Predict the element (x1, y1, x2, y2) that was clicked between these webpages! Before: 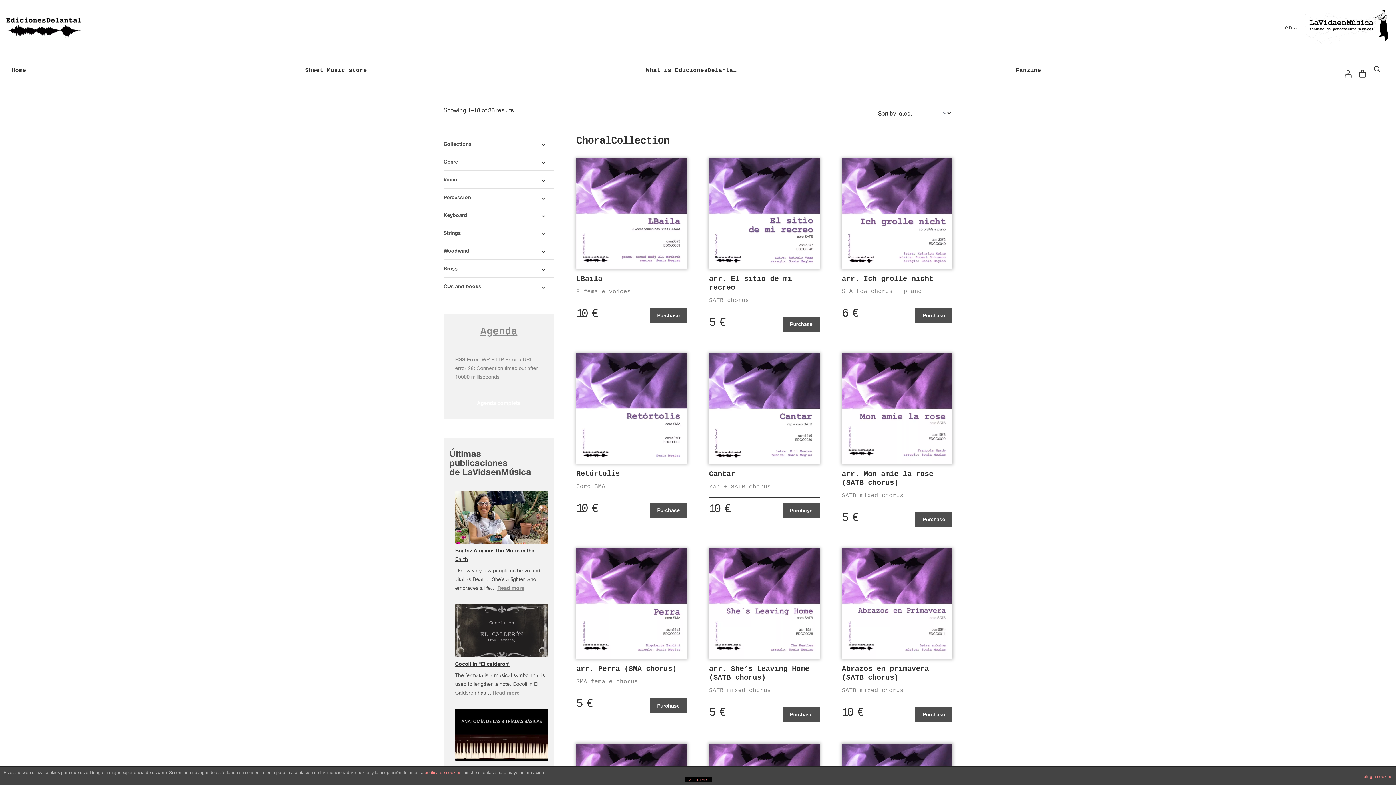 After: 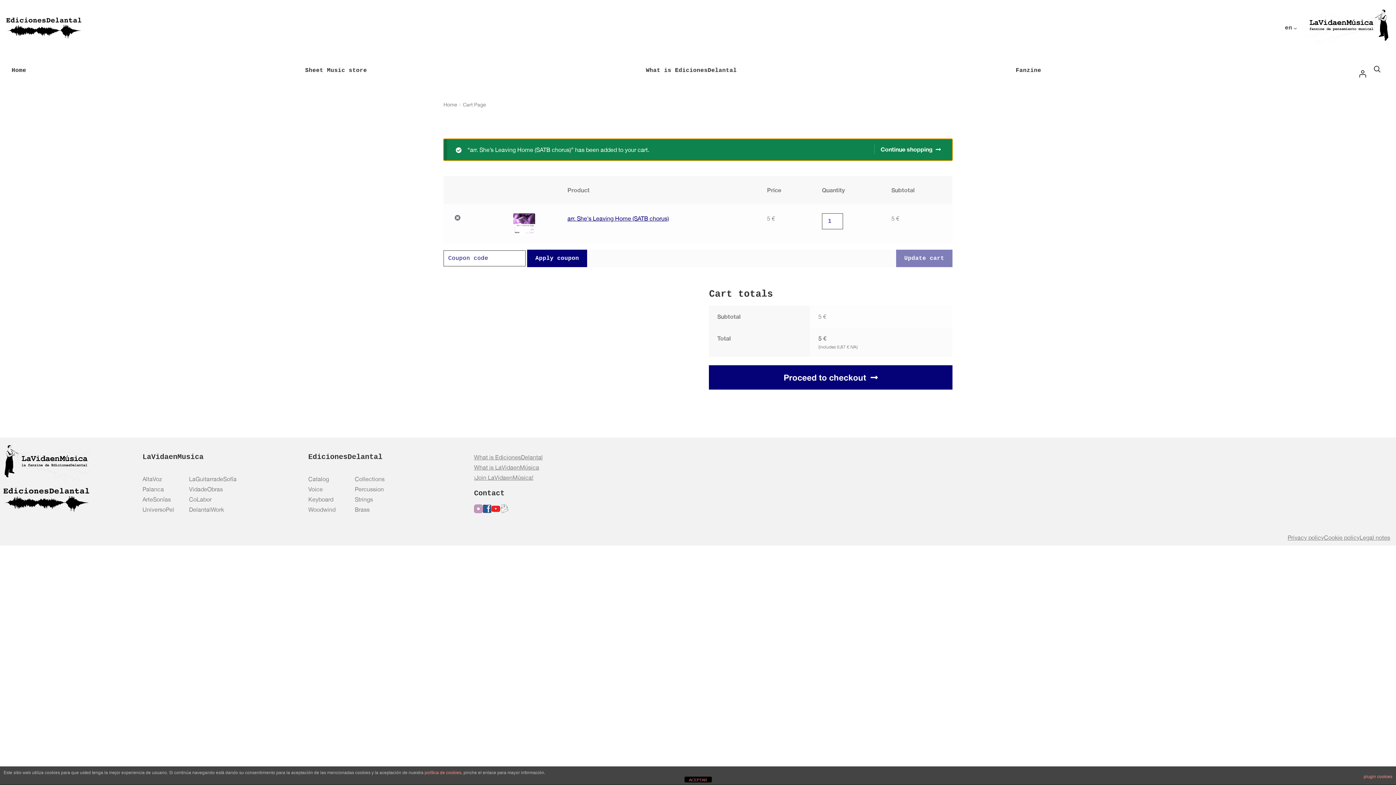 Action: bbox: (782, 707, 819, 722) label: Add to cart: “arr. She's Leaving Home (SATB chorus)”